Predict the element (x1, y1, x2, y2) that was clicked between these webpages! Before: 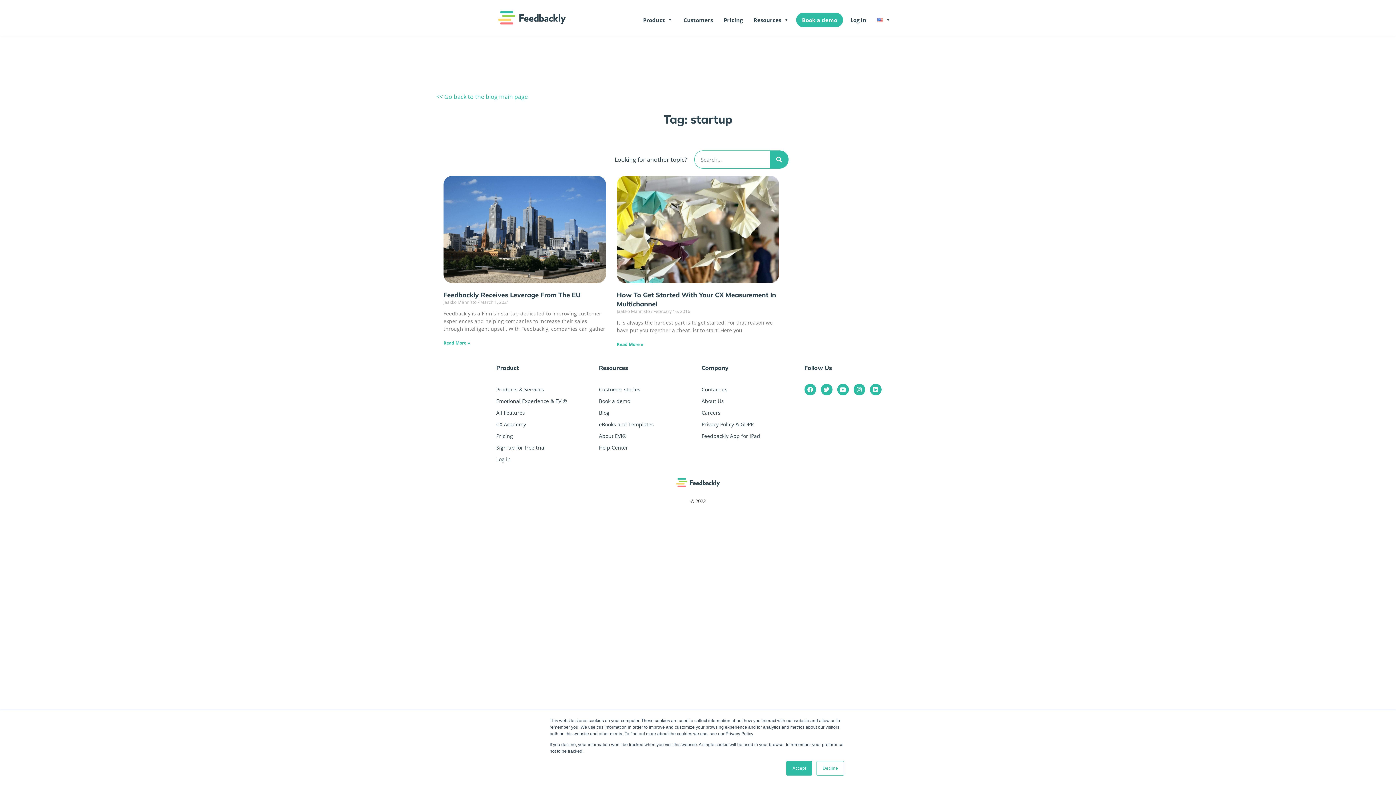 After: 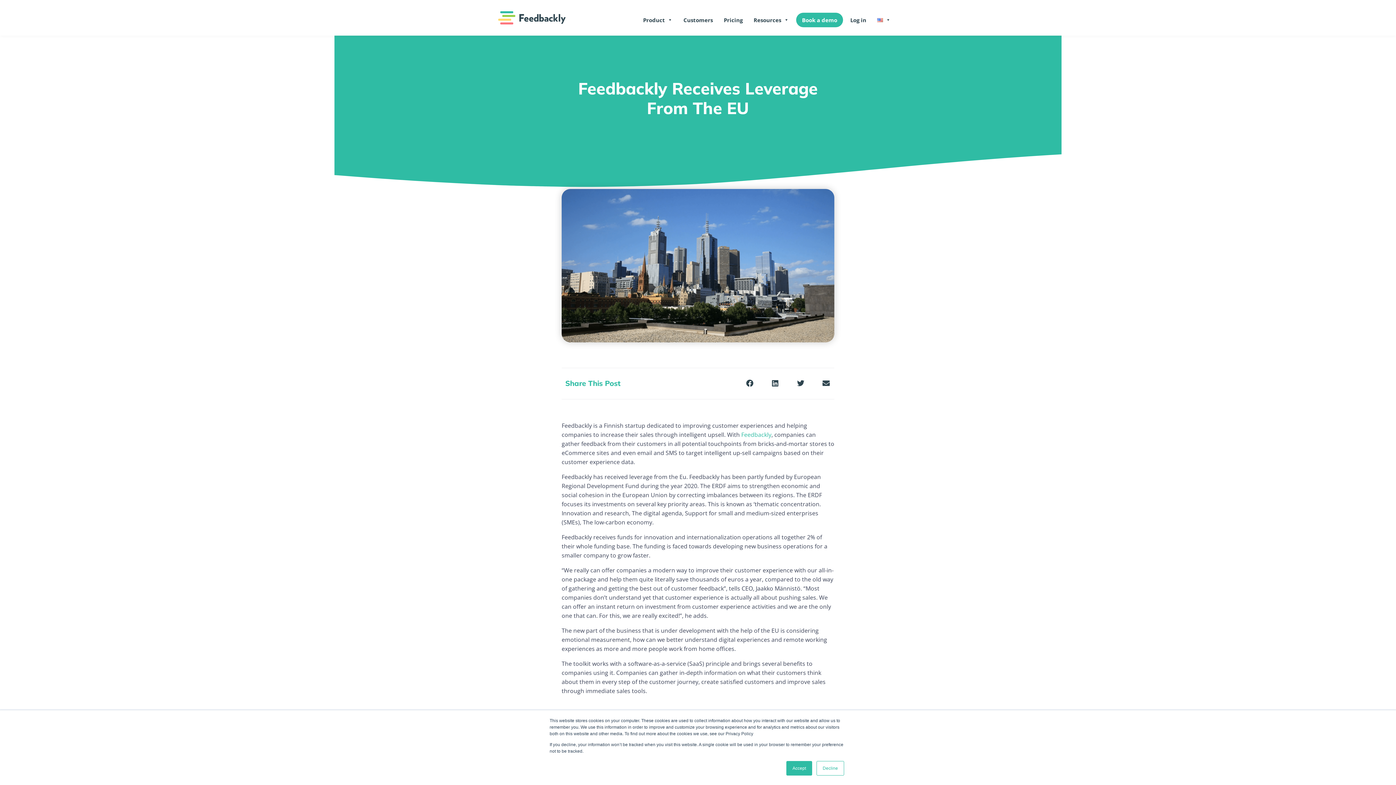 Action: bbox: (443, 339, 470, 346) label: Read more about Feedbackly Receives Leverage From The EU